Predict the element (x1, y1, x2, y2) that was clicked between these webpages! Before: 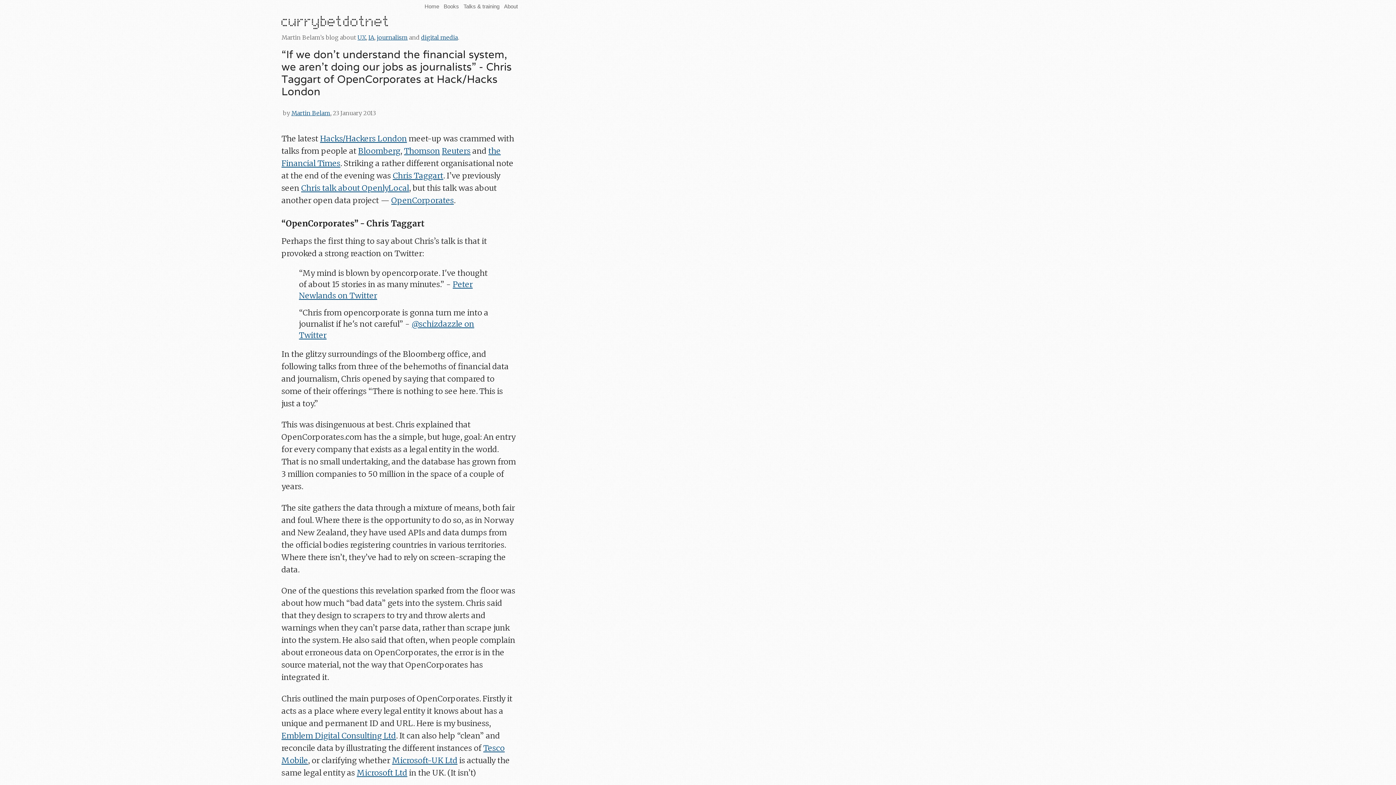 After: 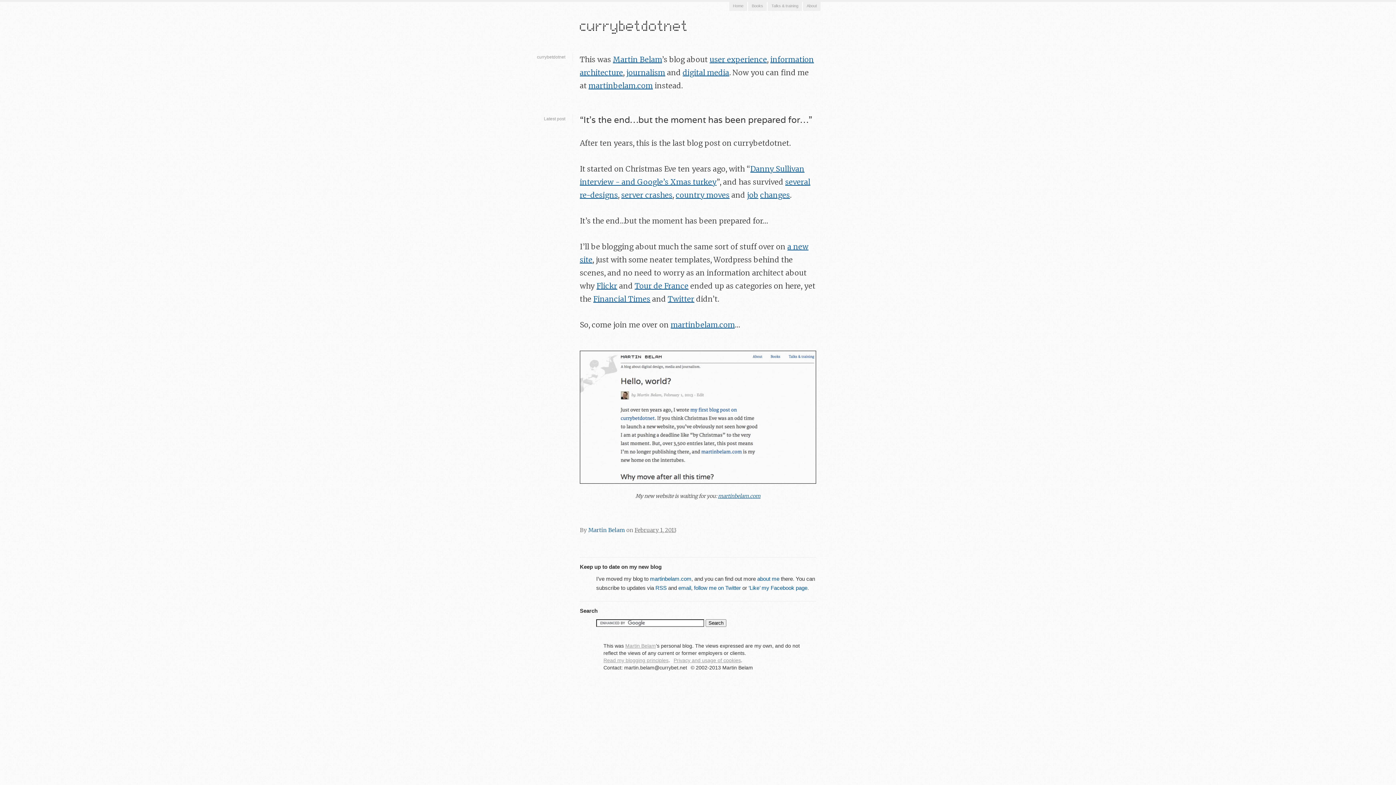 Action: bbox: (281, 23, 388, 30)